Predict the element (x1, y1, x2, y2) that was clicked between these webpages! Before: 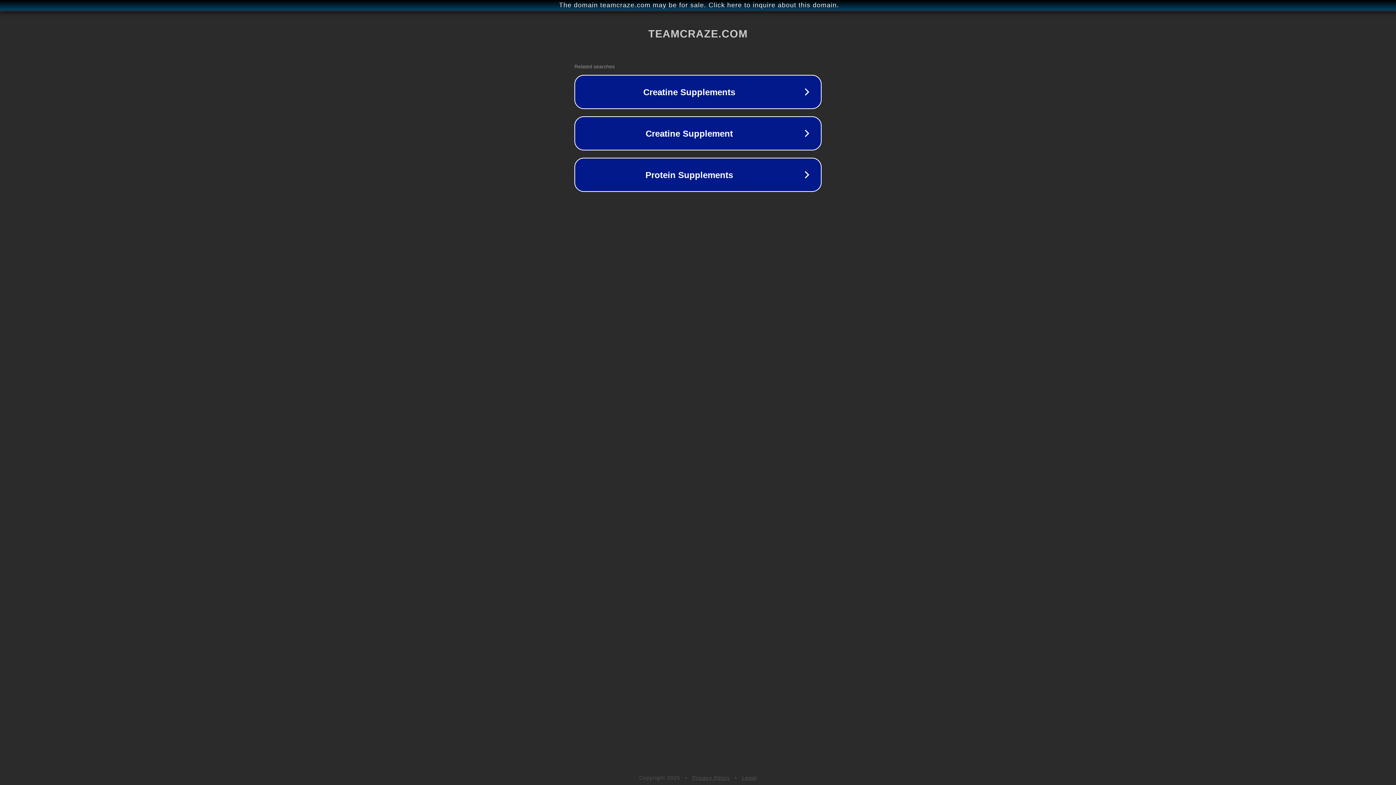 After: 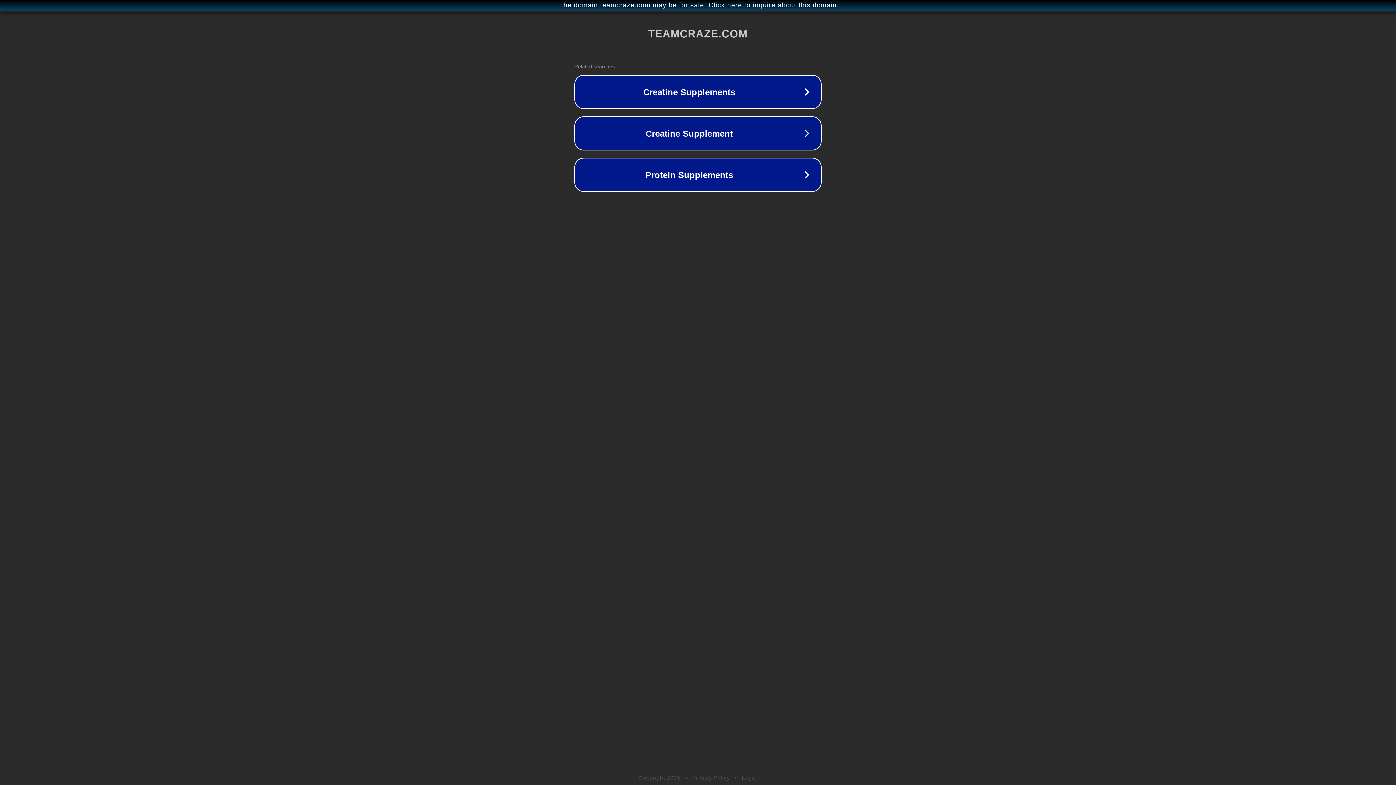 Action: bbox: (742, 775, 757, 781) label: Legal